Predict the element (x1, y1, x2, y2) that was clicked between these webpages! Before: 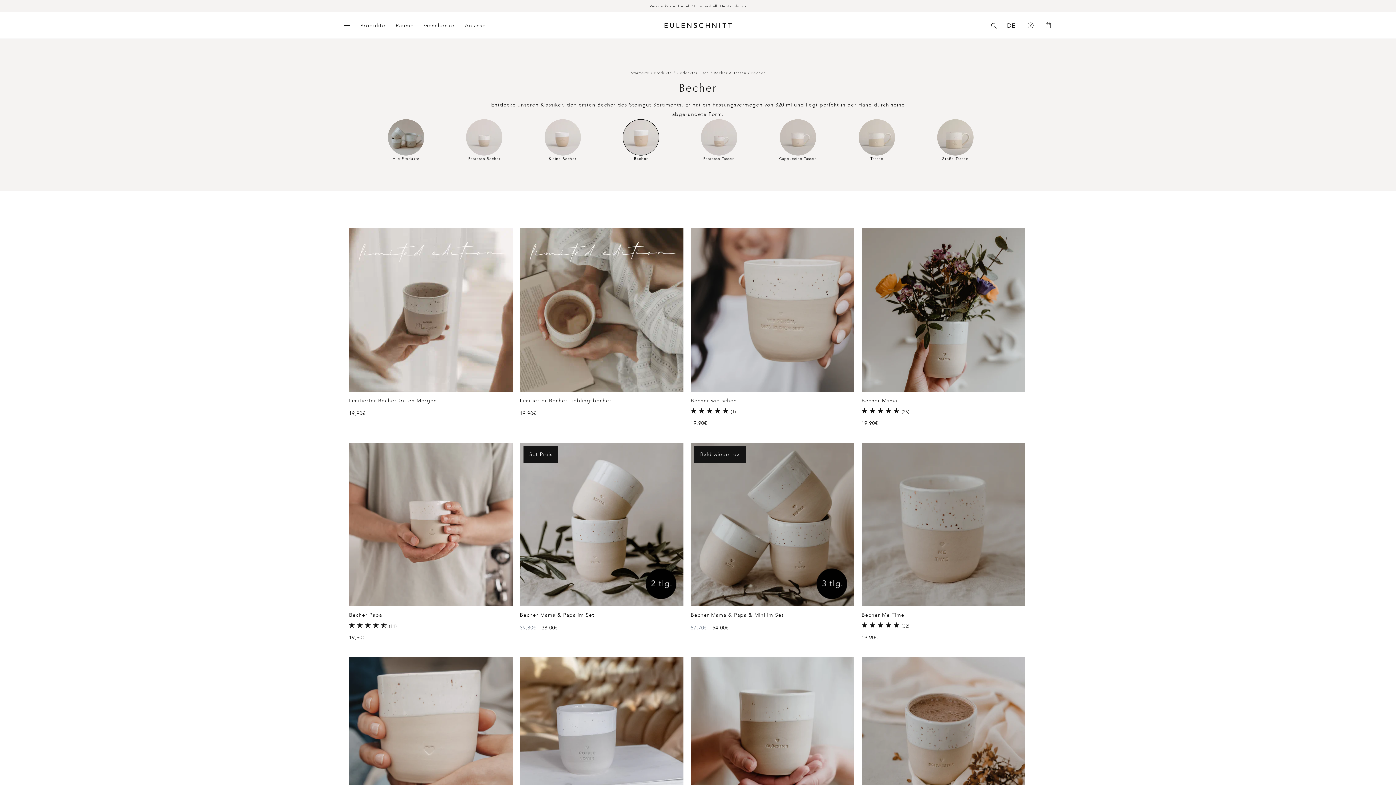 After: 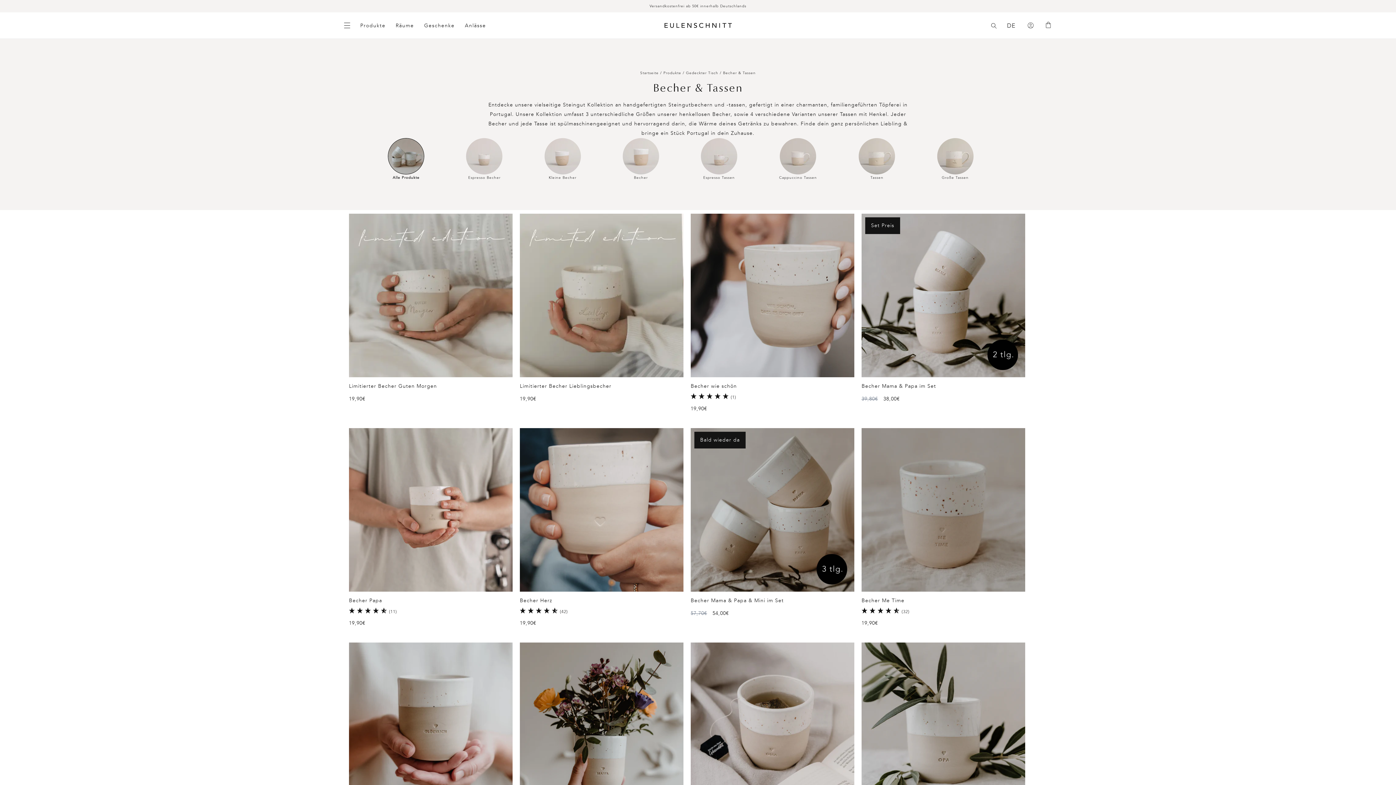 Action: label: Alle Produkte bbox: (388, 119, 424, 162)